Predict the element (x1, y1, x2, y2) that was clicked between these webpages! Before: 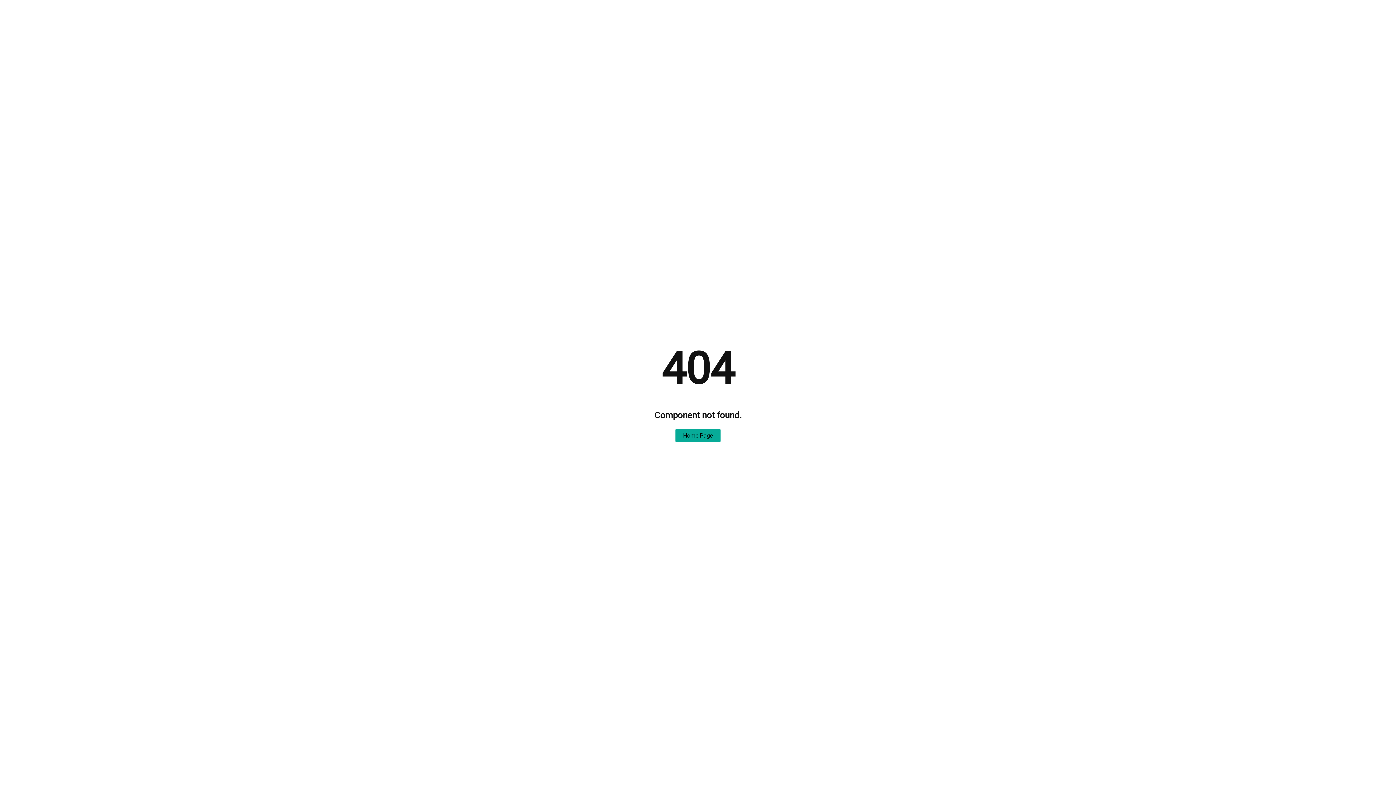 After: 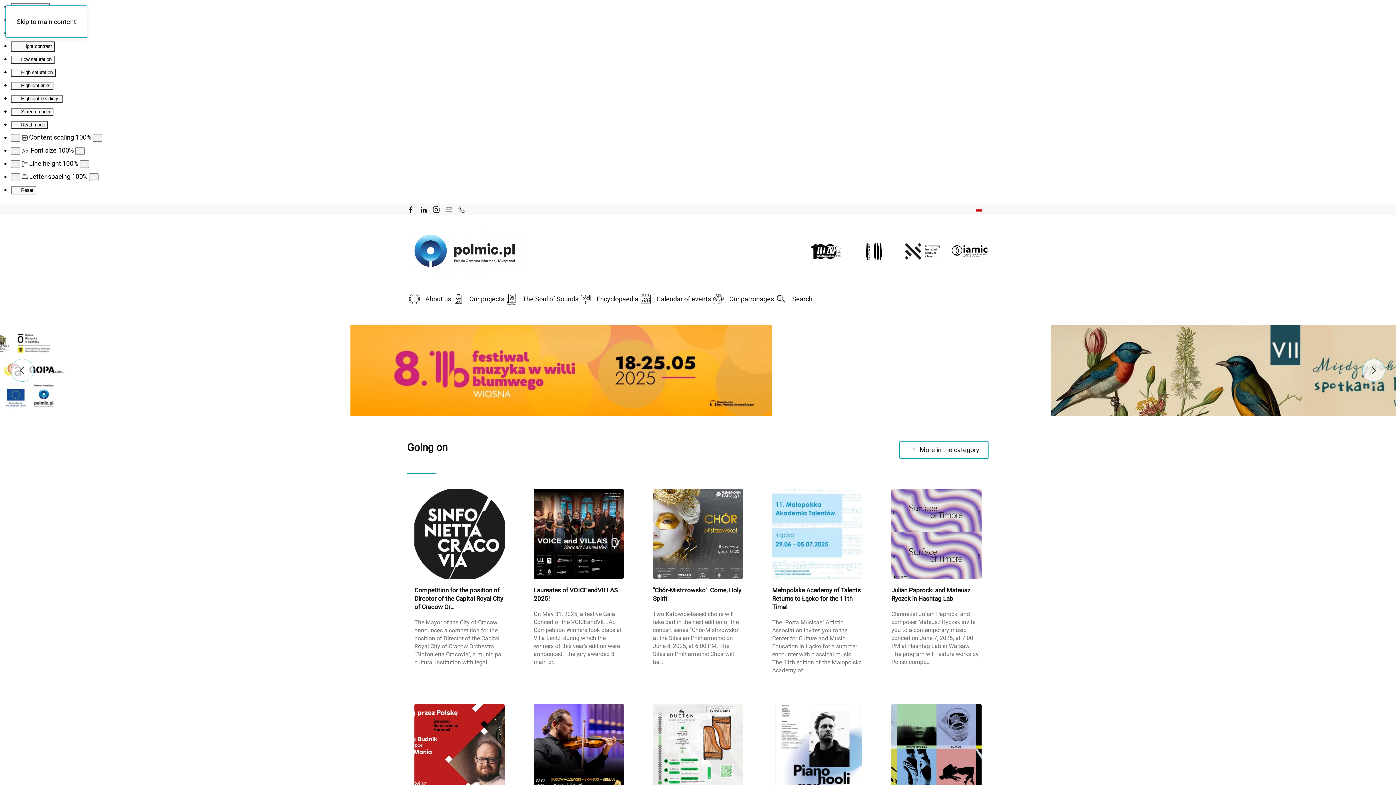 Action: bbox: (675, 429, 720, 442) label: Home Page